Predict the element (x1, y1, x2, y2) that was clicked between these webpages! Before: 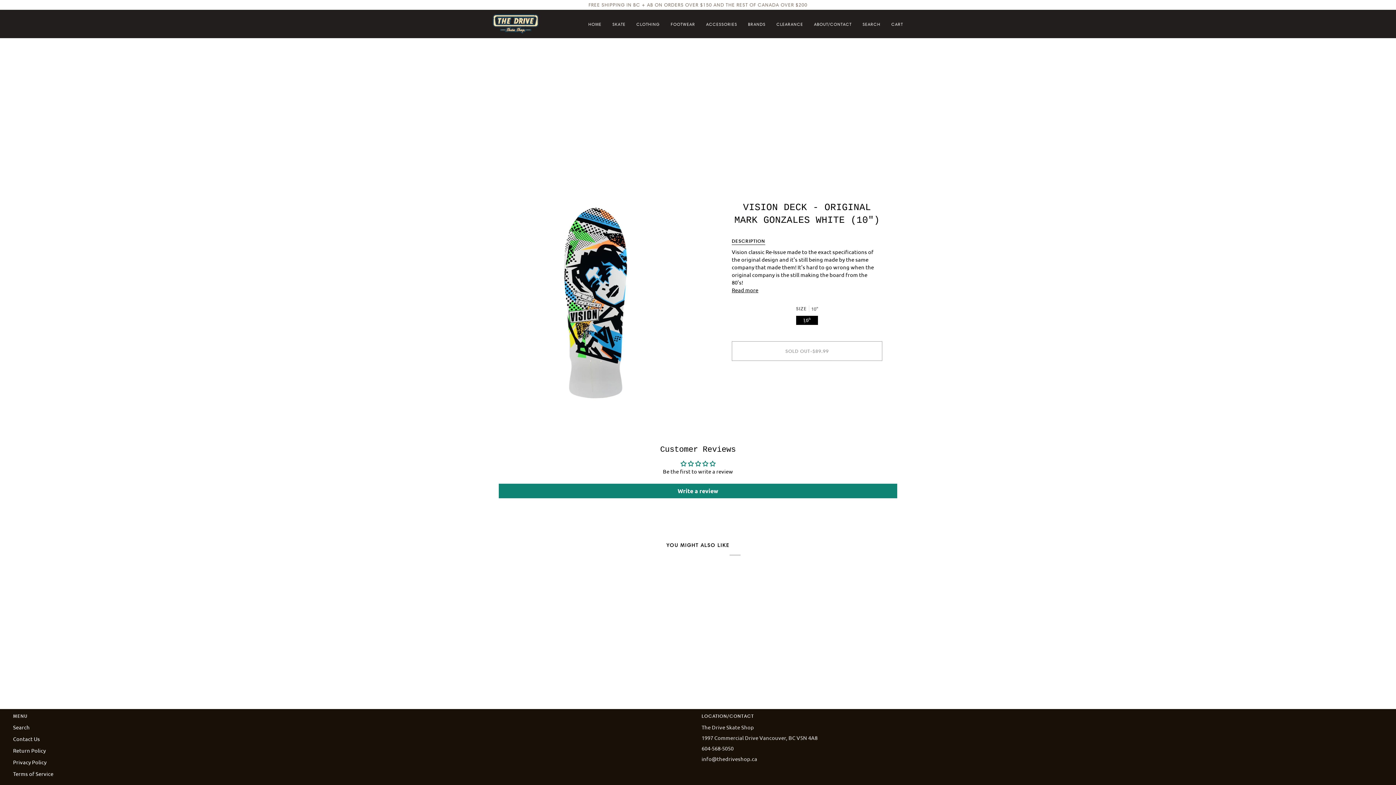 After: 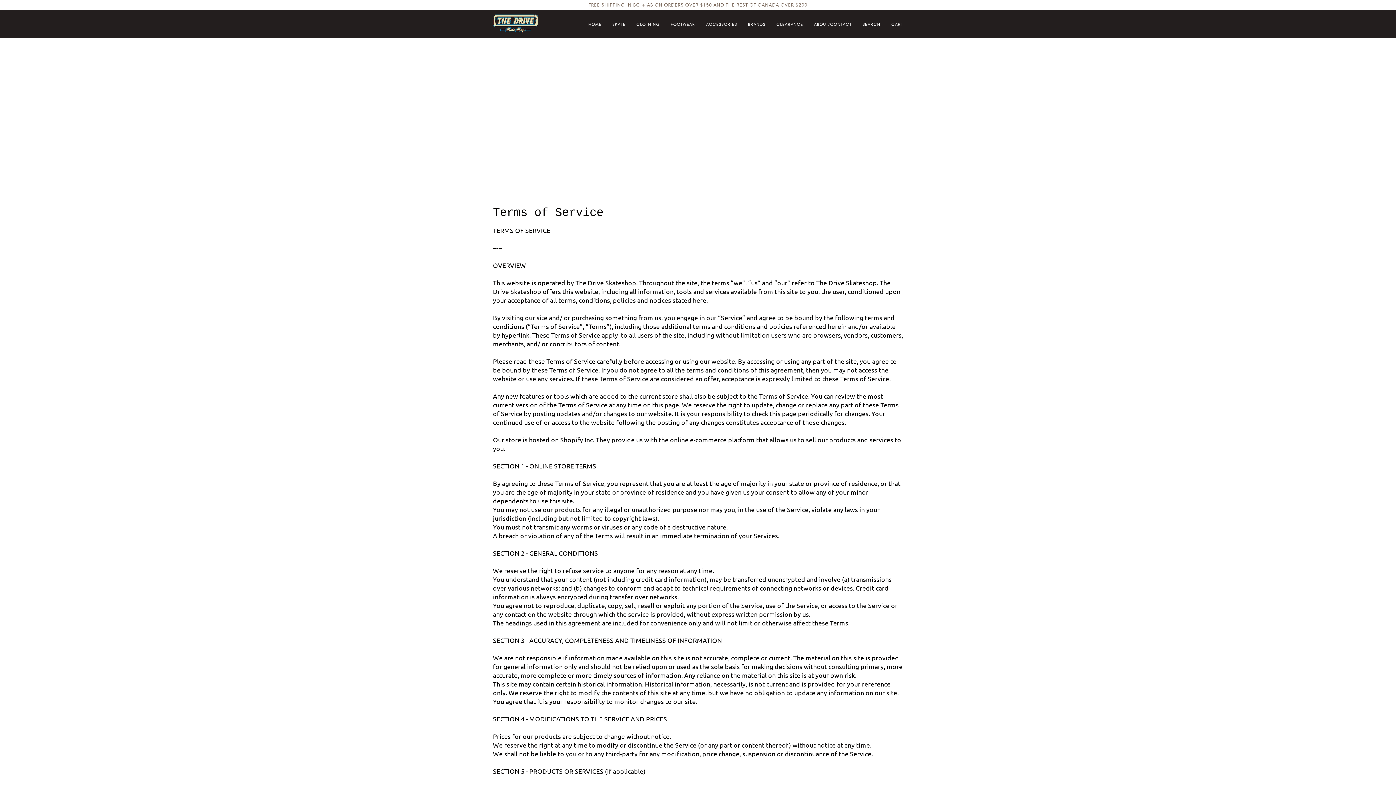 Action: label: Terms of Service bbox: (13, 770, 53, 777)